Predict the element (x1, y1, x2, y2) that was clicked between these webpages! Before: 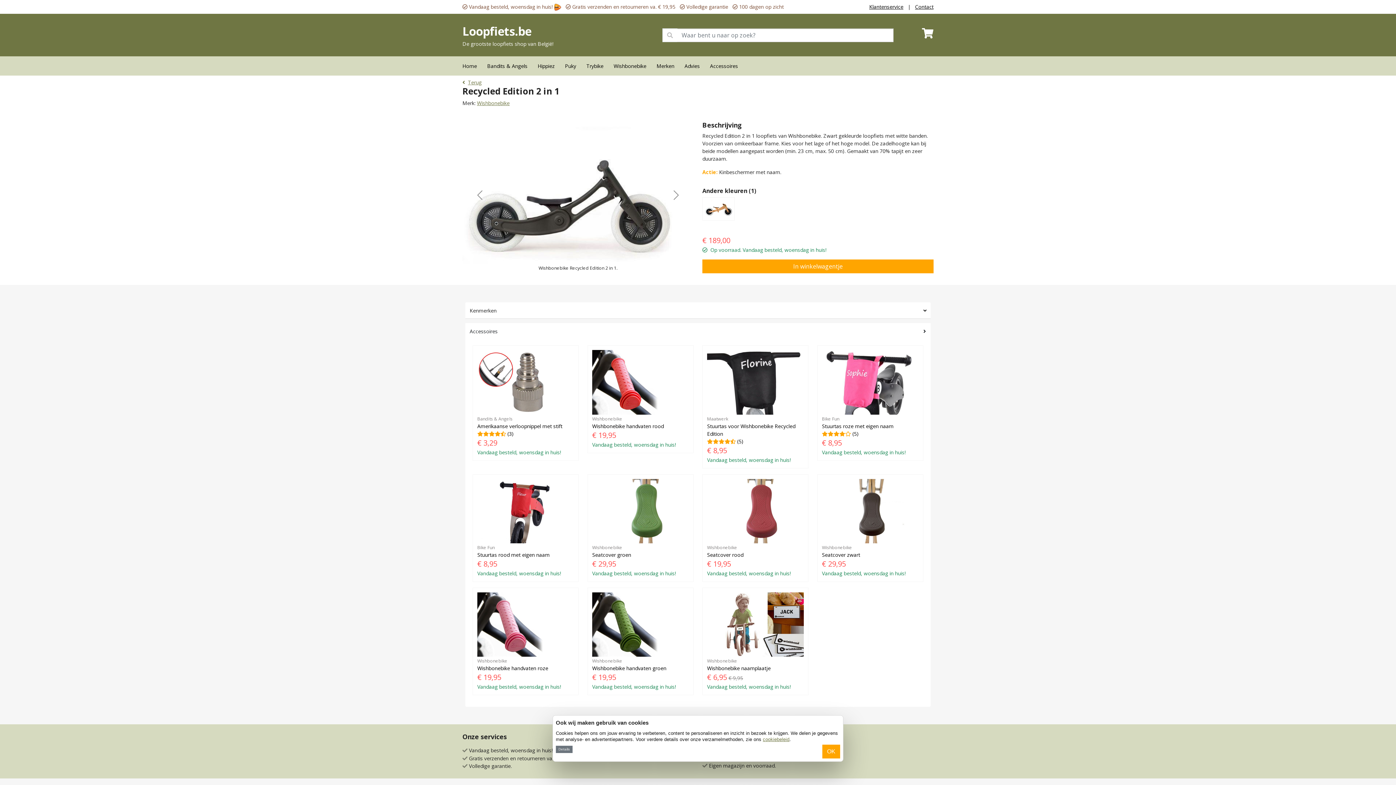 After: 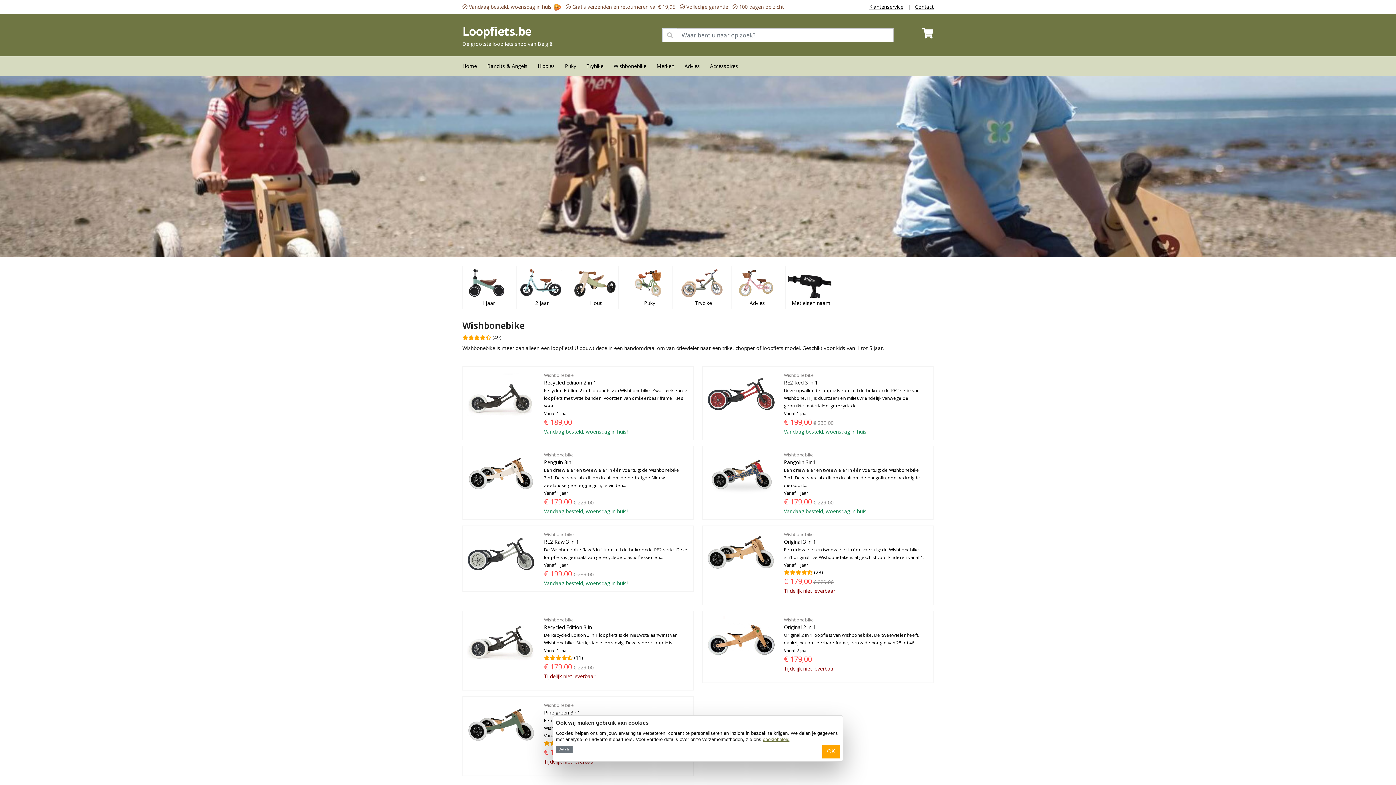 Action: bbox: (613, 62, 646, 69) label: Wishbonebike